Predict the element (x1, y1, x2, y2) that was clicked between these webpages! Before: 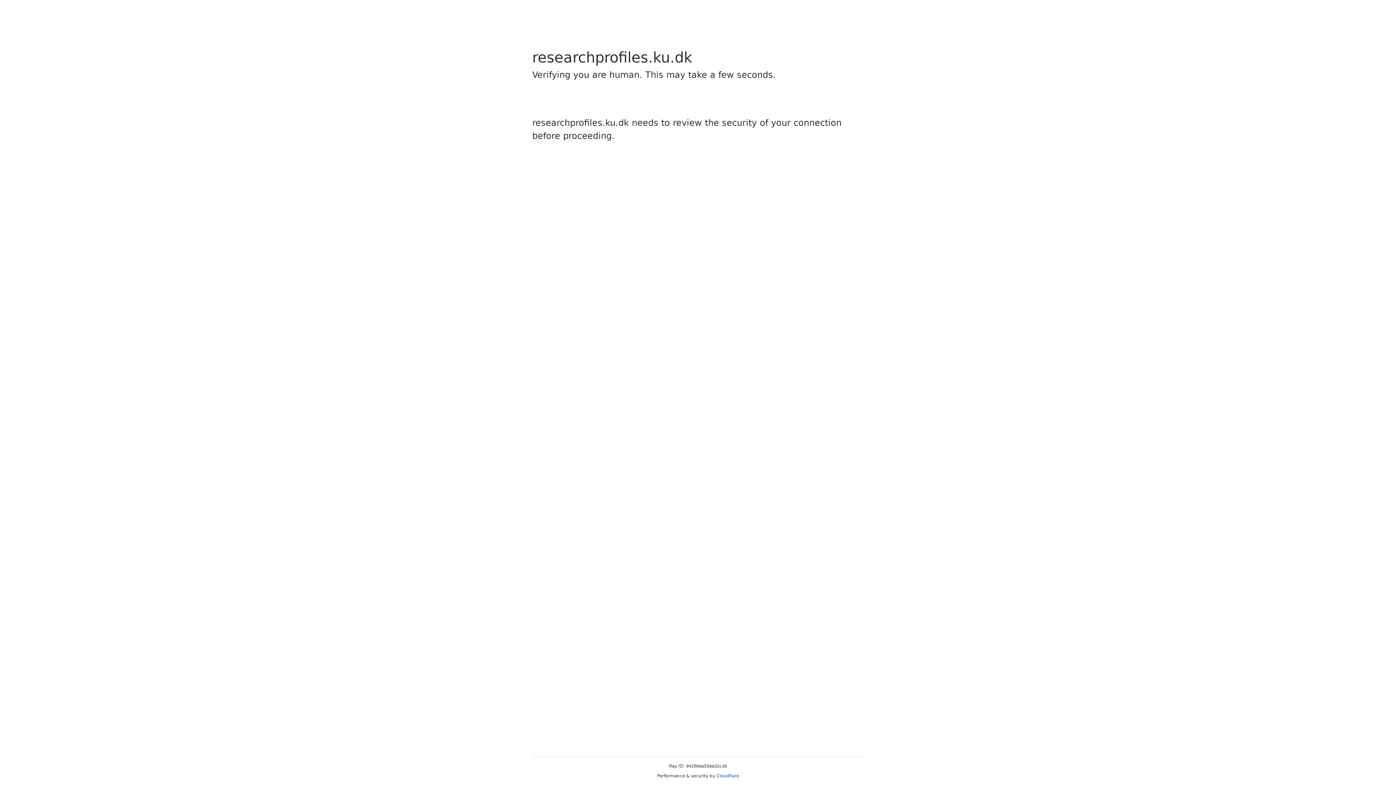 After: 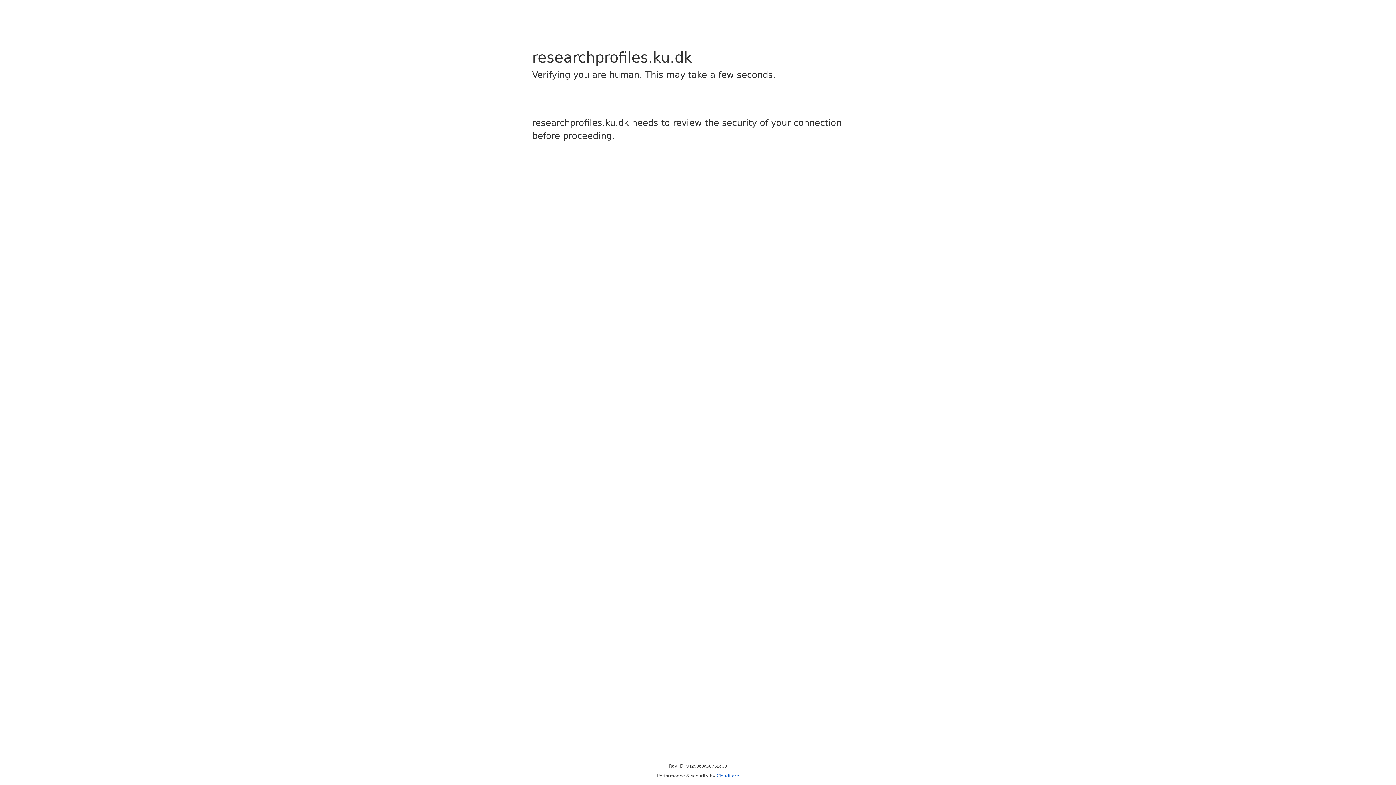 Action: label: Cloudflare bbox: (716, 773, 739, 778)